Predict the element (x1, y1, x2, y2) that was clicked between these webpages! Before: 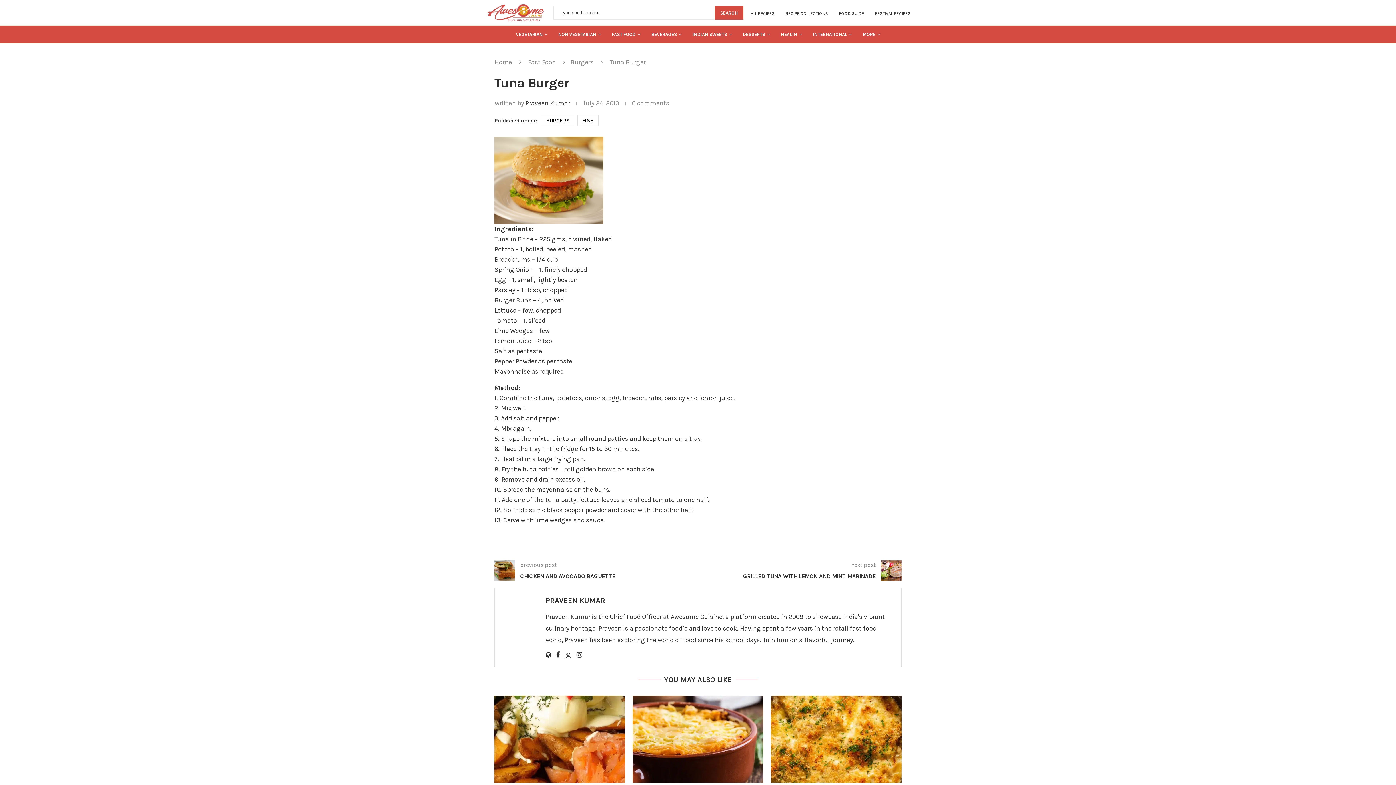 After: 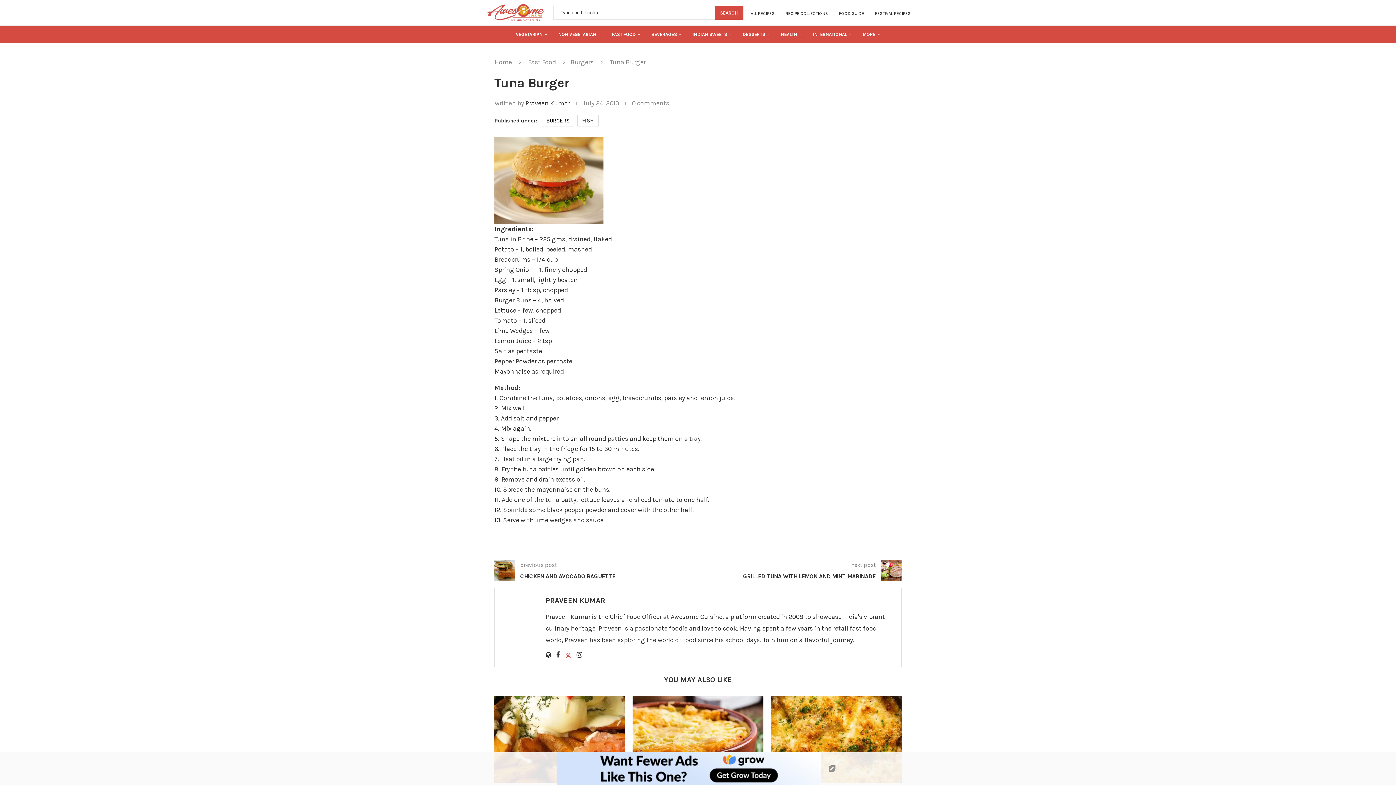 Action: bbox: (565, 652, 571, 660)